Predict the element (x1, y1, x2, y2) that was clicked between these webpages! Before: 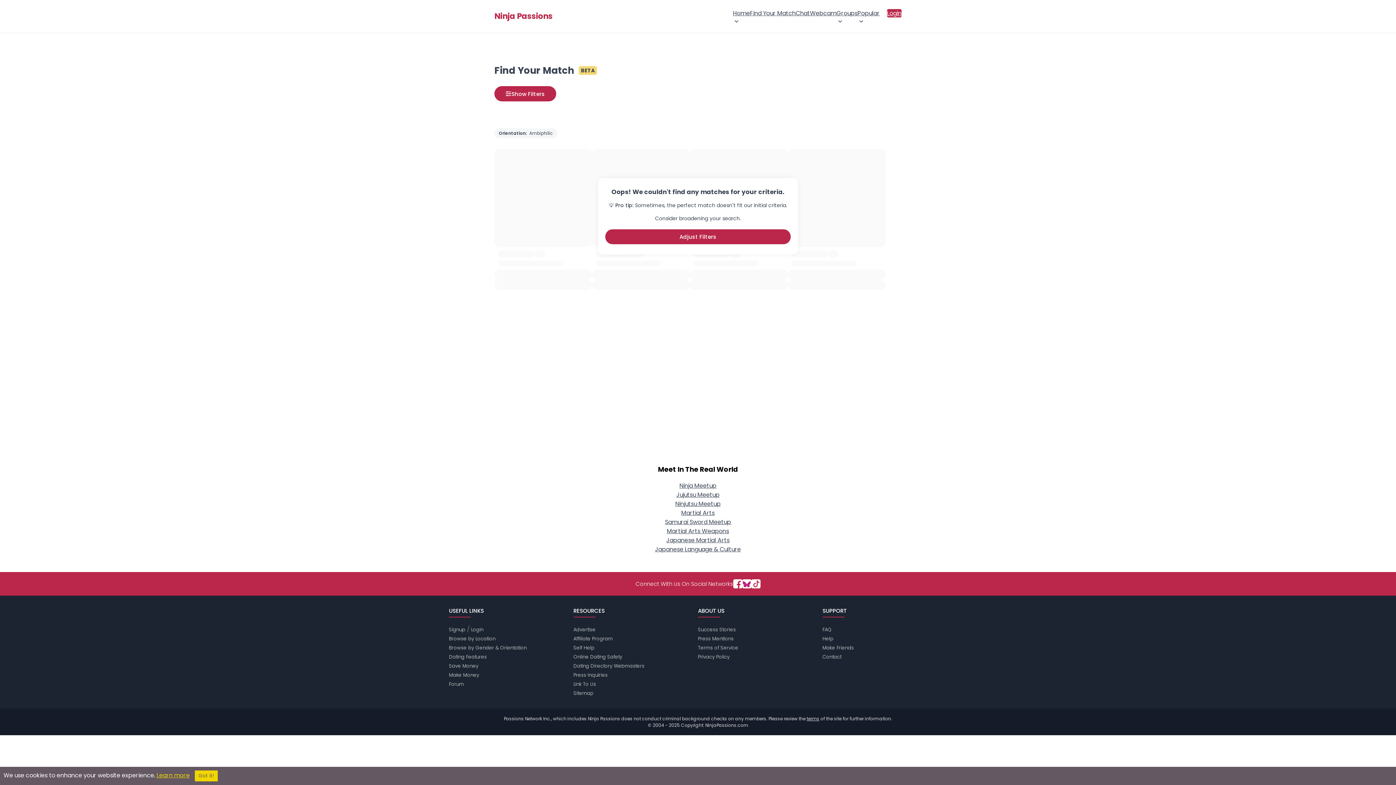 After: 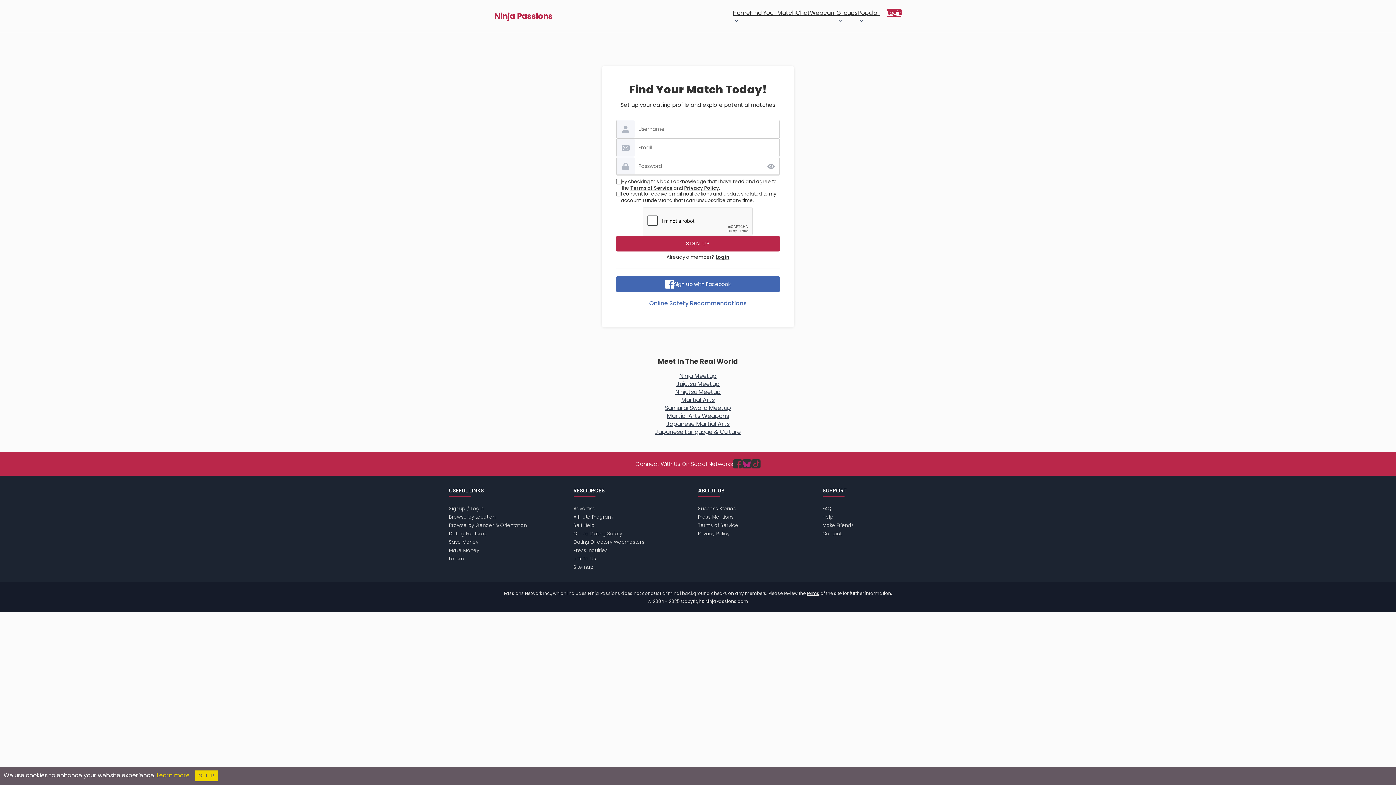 Action: label: Signup bbox: (449, 626, 465, 633)